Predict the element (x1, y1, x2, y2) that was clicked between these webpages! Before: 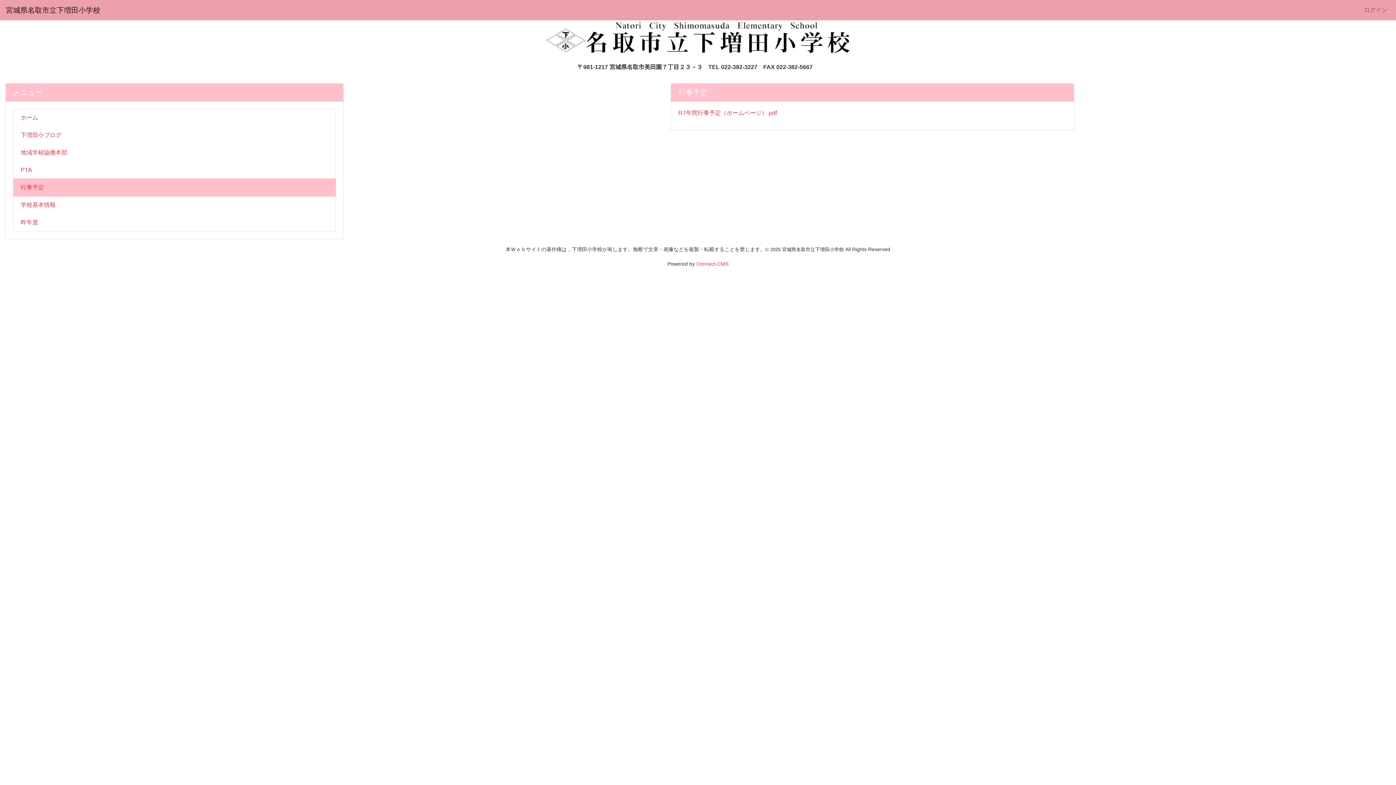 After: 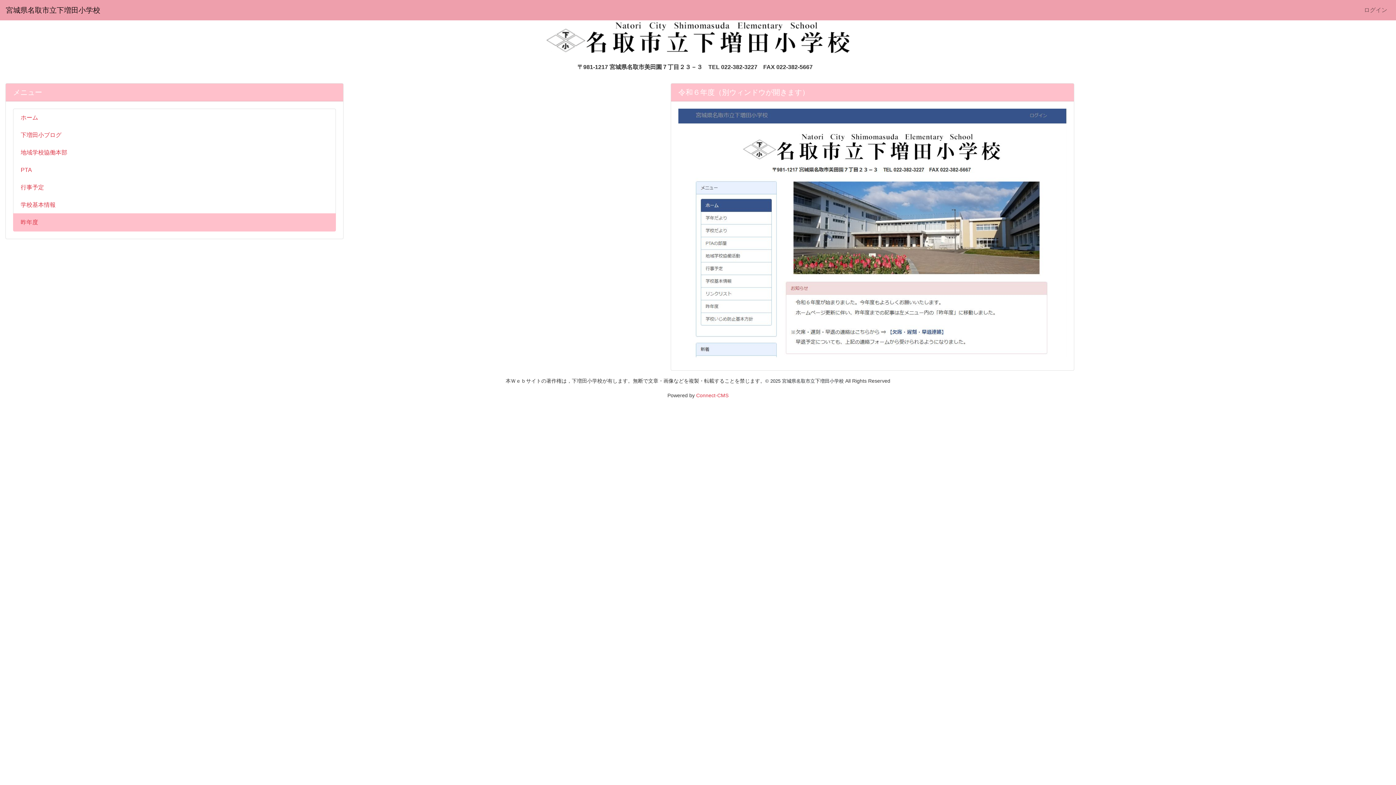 Action: label: 昨年度 bbox: (13, 213, 336, 231)